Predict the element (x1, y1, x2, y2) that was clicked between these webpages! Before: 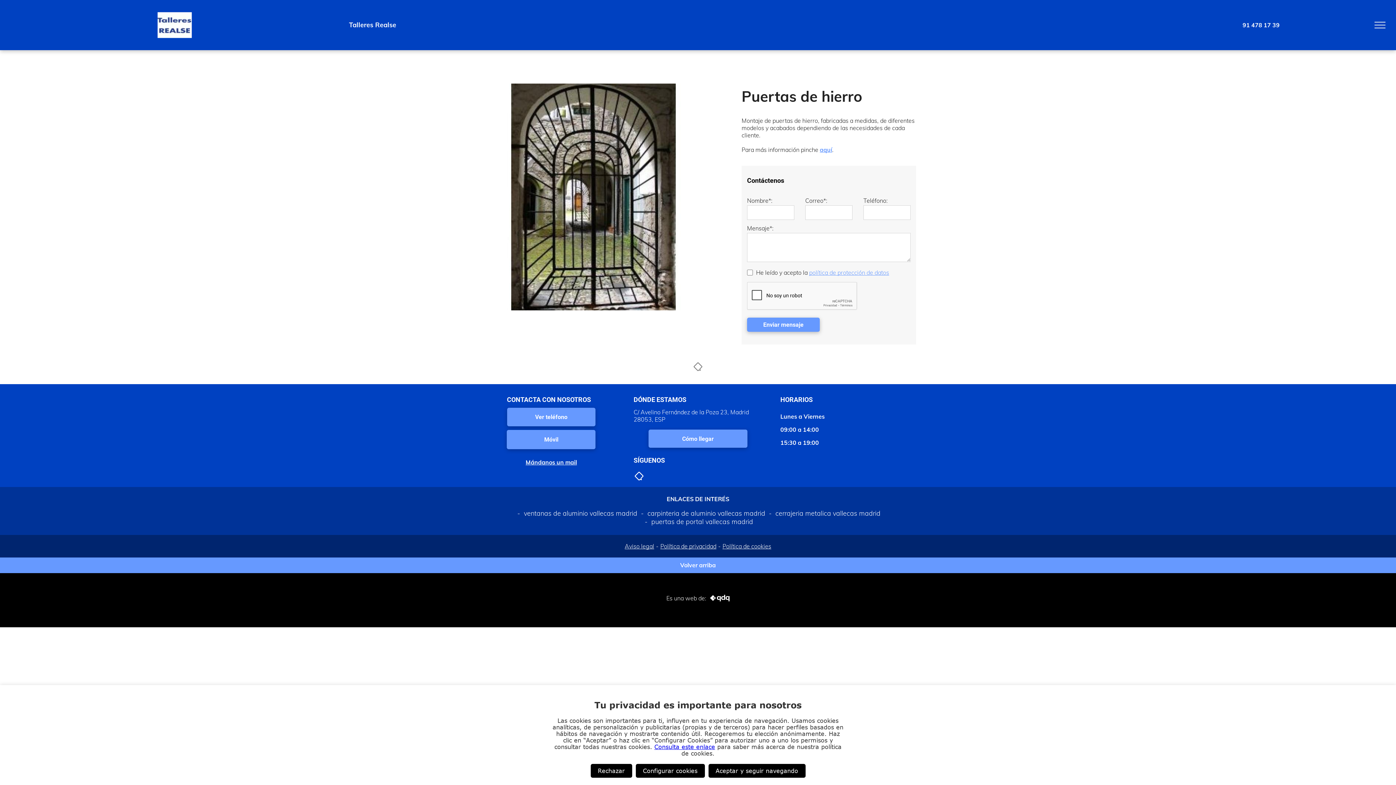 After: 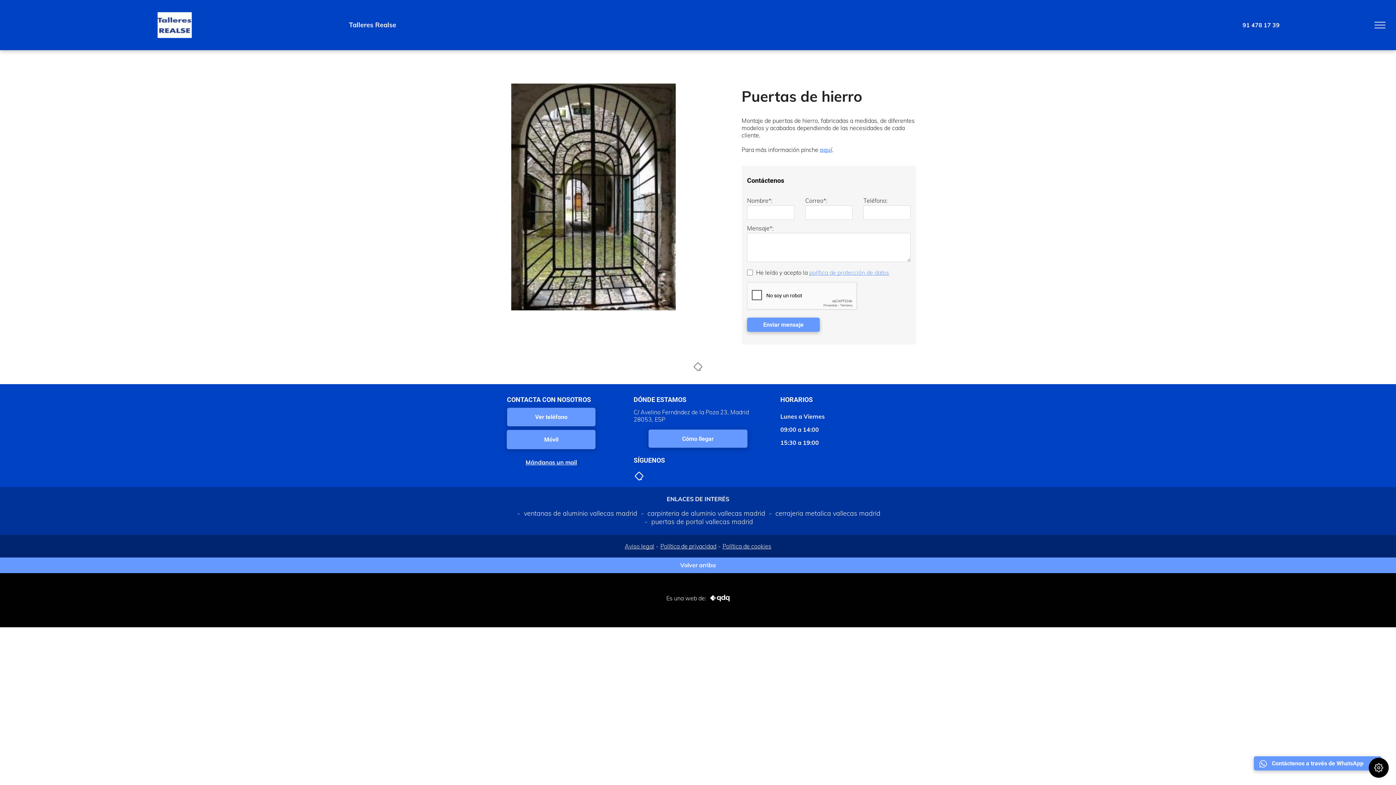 Action: bbox: (590, 764, 632, 778) label: Rechazar